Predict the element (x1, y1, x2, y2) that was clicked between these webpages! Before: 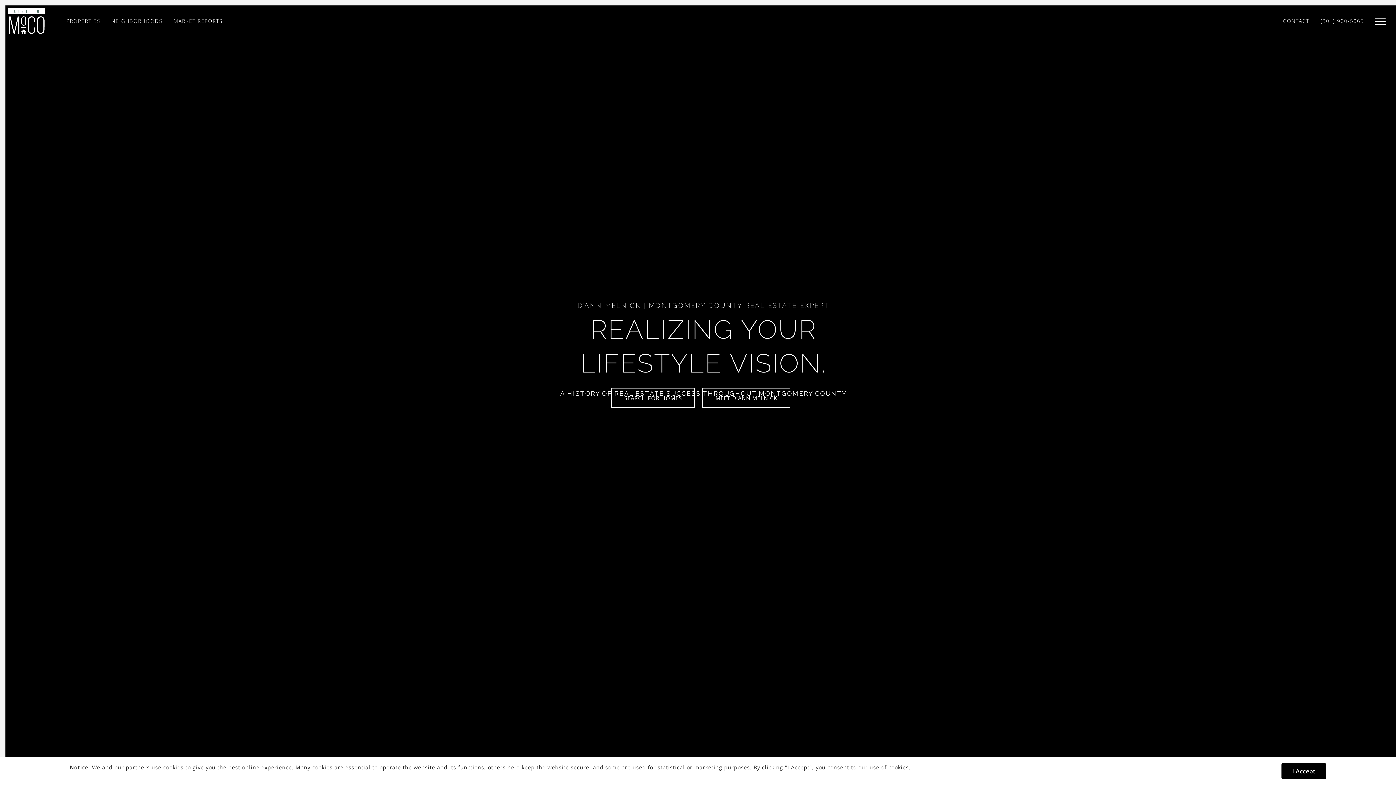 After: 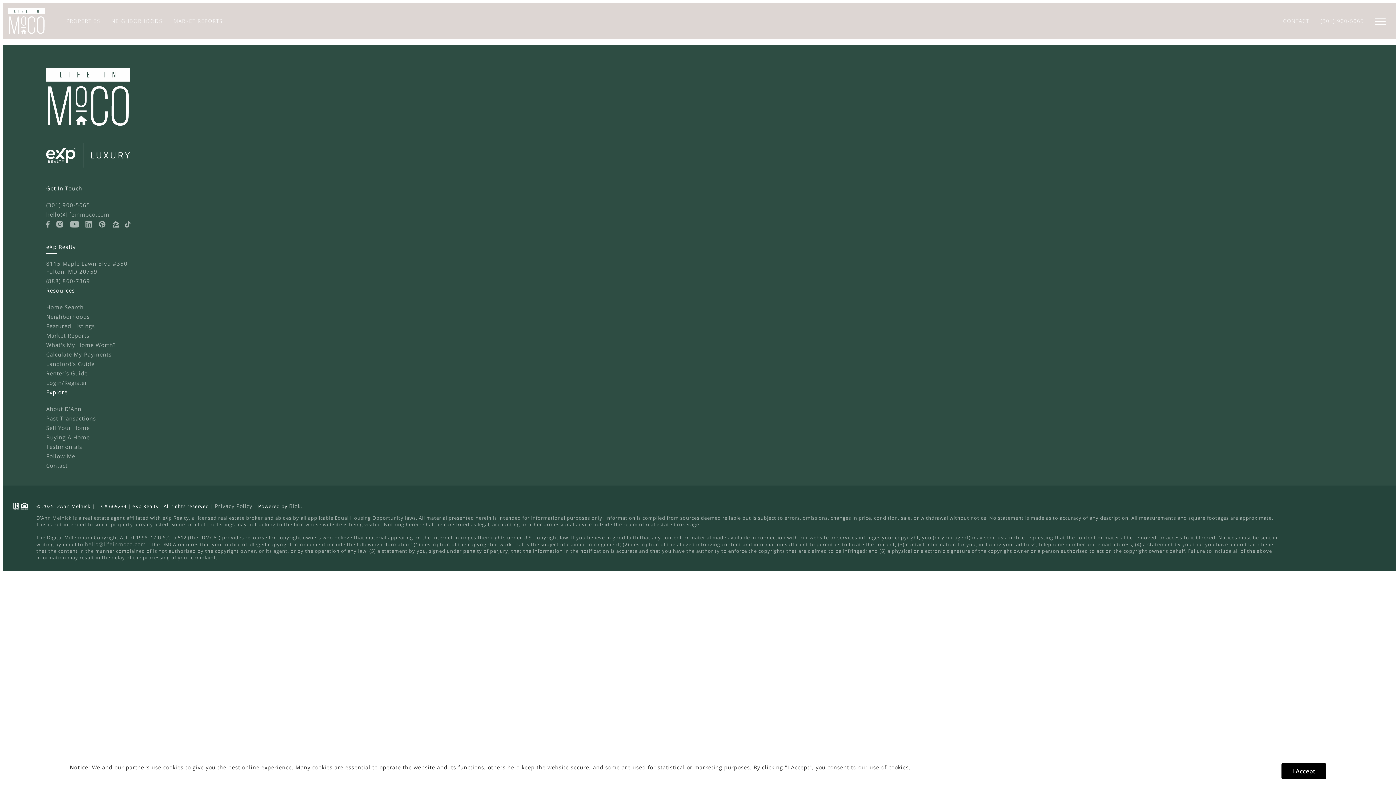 Action: bbox: (611, 388, 695, 408) label: SEARCH FOR HOMES